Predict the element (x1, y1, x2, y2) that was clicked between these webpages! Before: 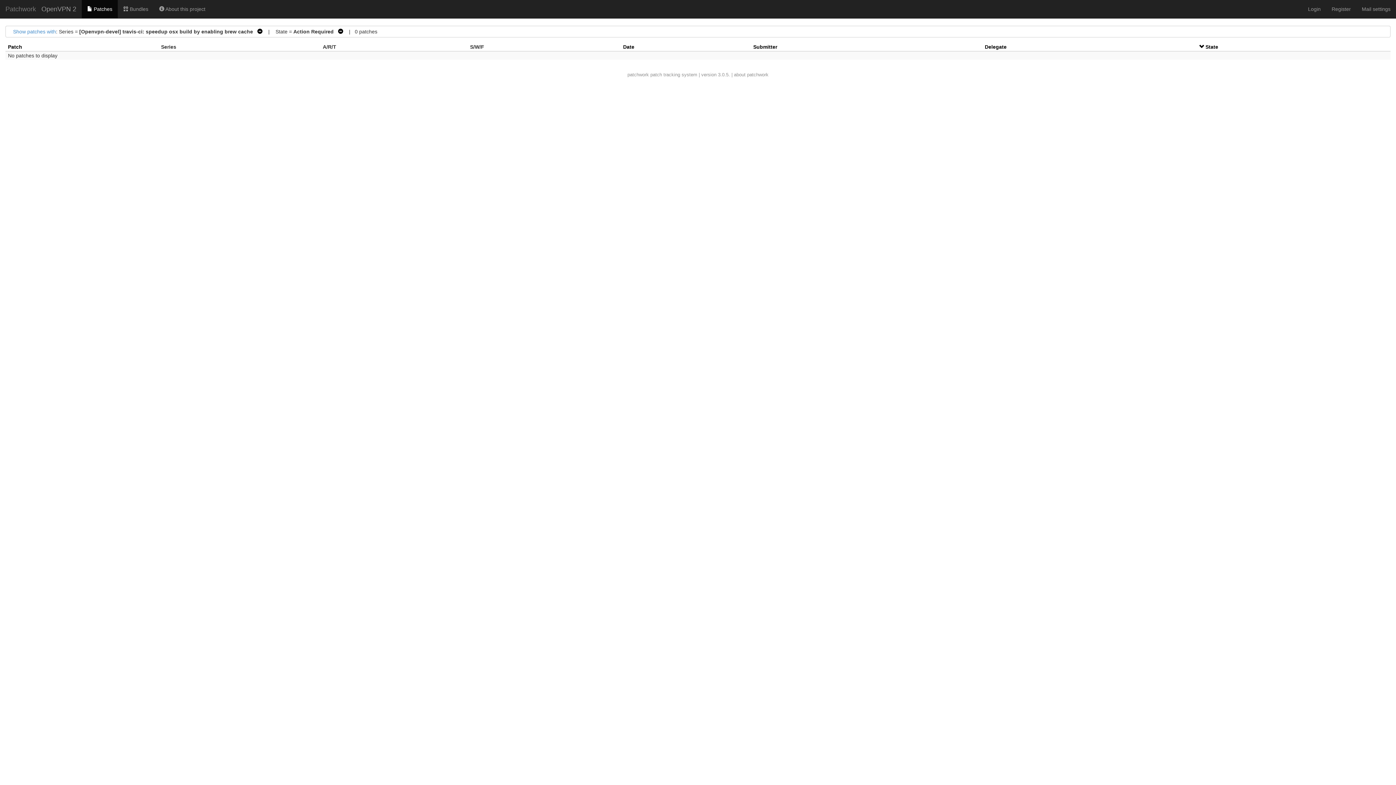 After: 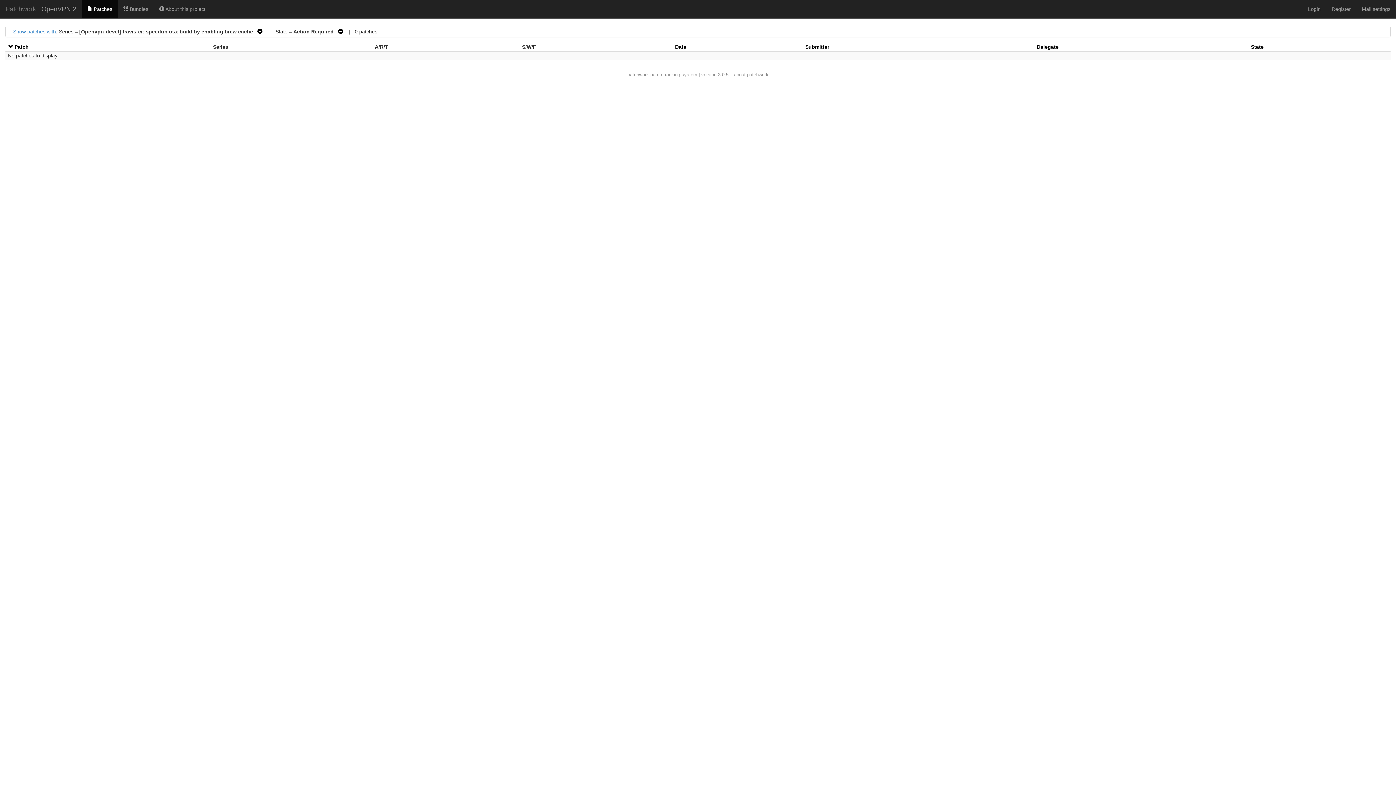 Action: bbox: (8, 44, 22, 49) label: Patch